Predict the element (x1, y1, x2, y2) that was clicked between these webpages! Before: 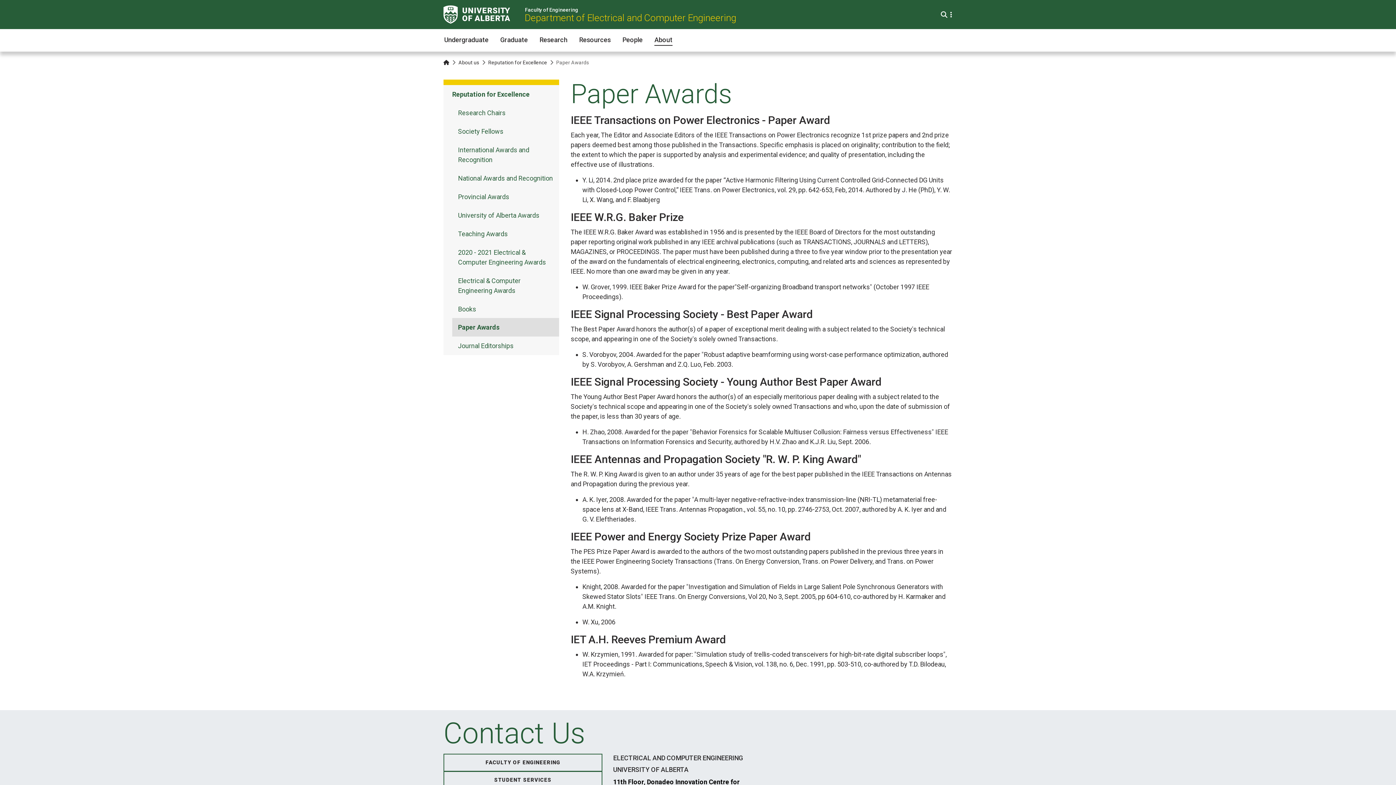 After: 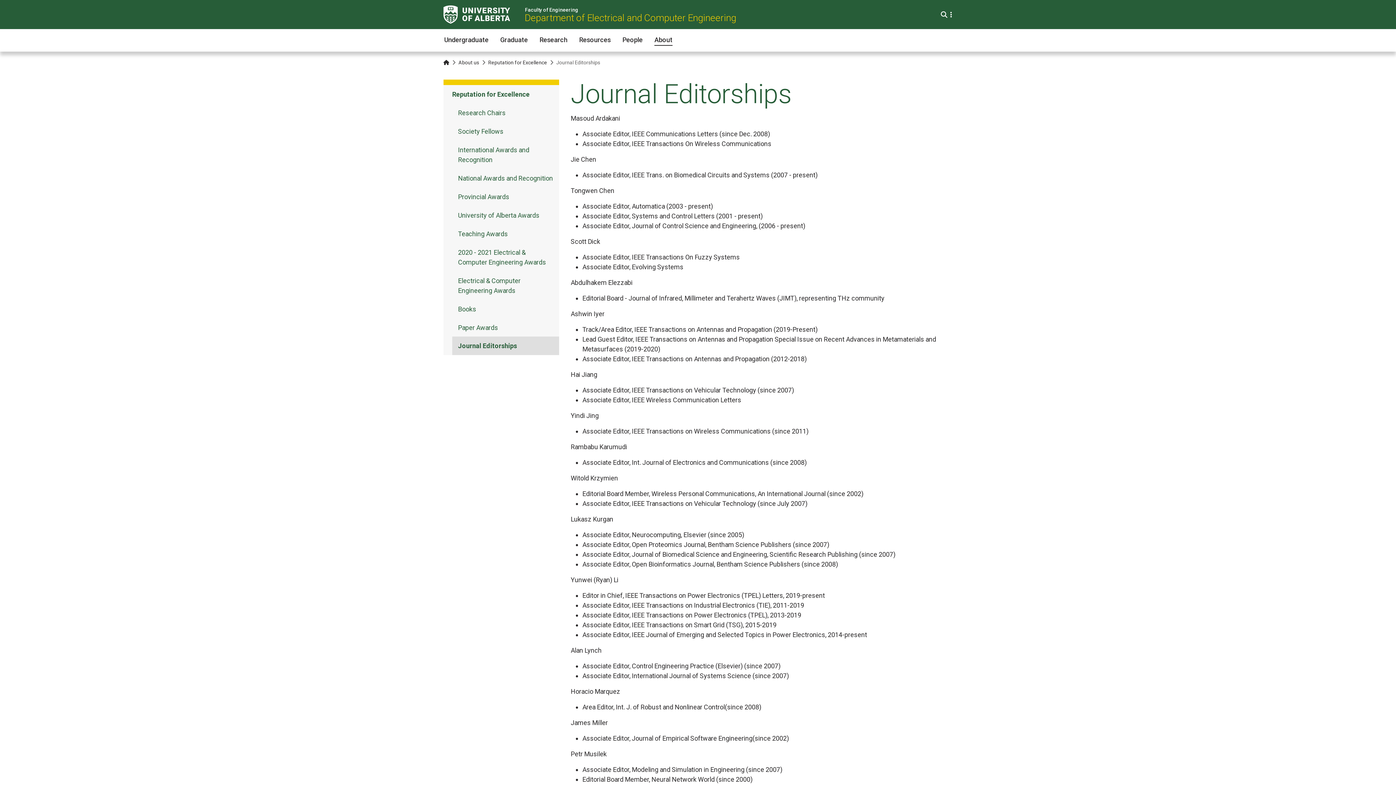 Action: label: Journal Editorships bbox: (452, 336, 559, 355)